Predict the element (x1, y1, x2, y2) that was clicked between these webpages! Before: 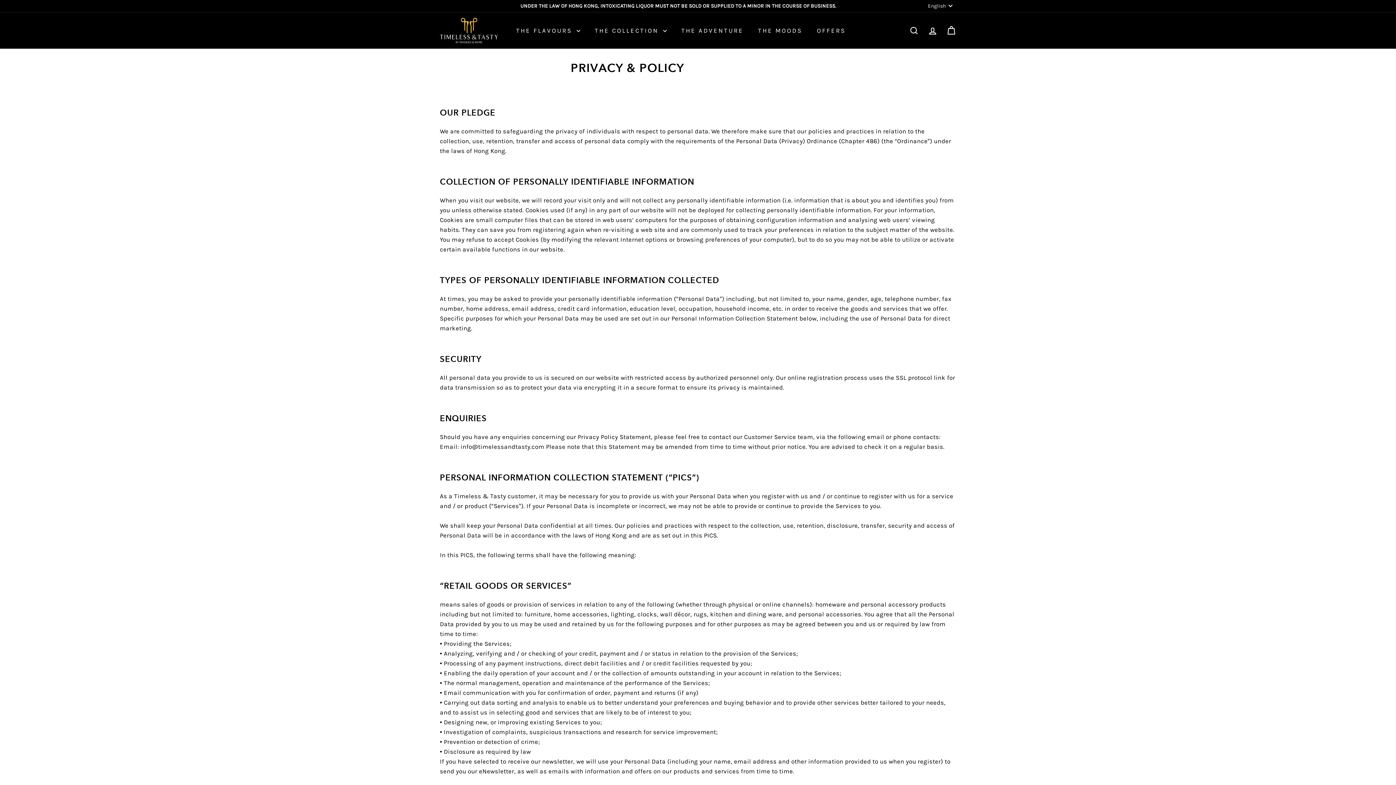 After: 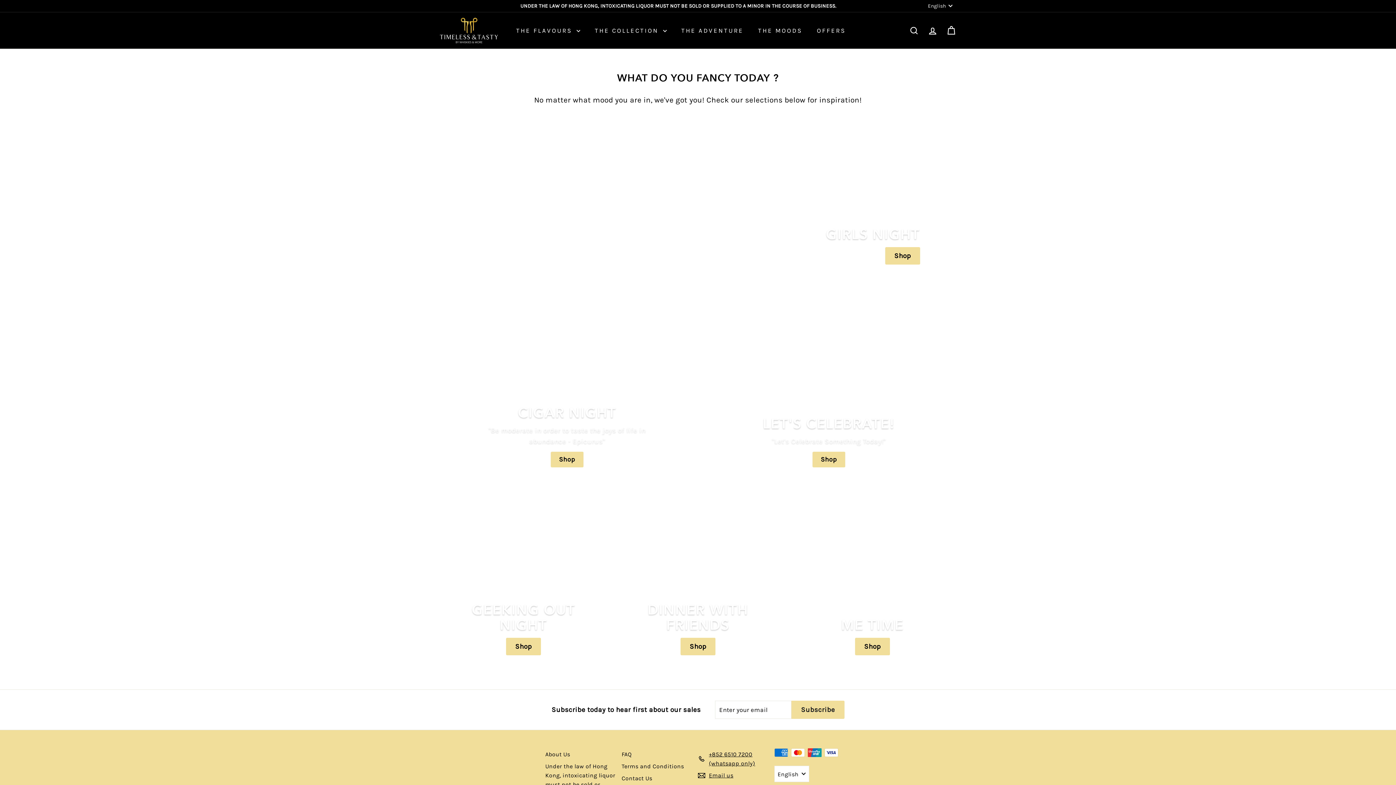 Action: label: THE MOODS bbox: (751, 19, 809, 41)